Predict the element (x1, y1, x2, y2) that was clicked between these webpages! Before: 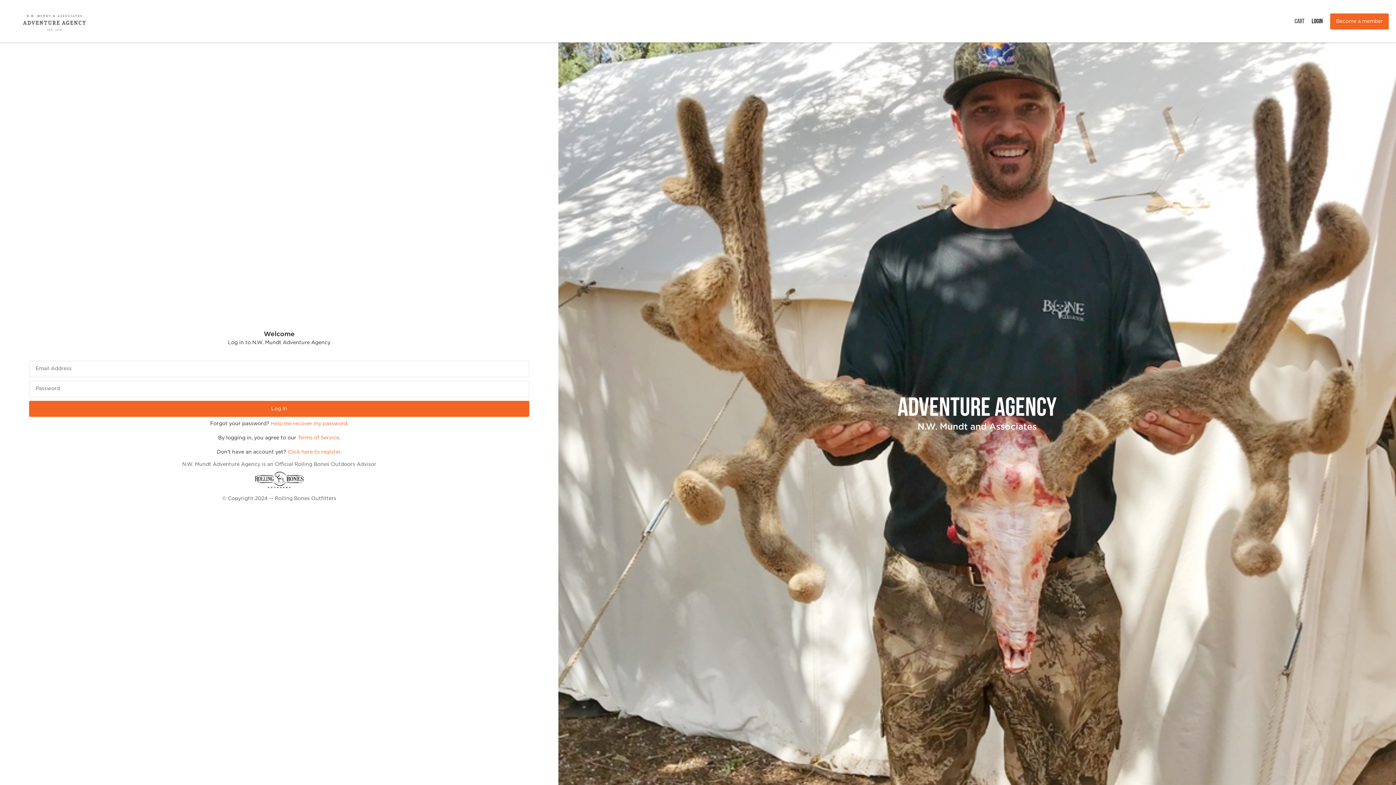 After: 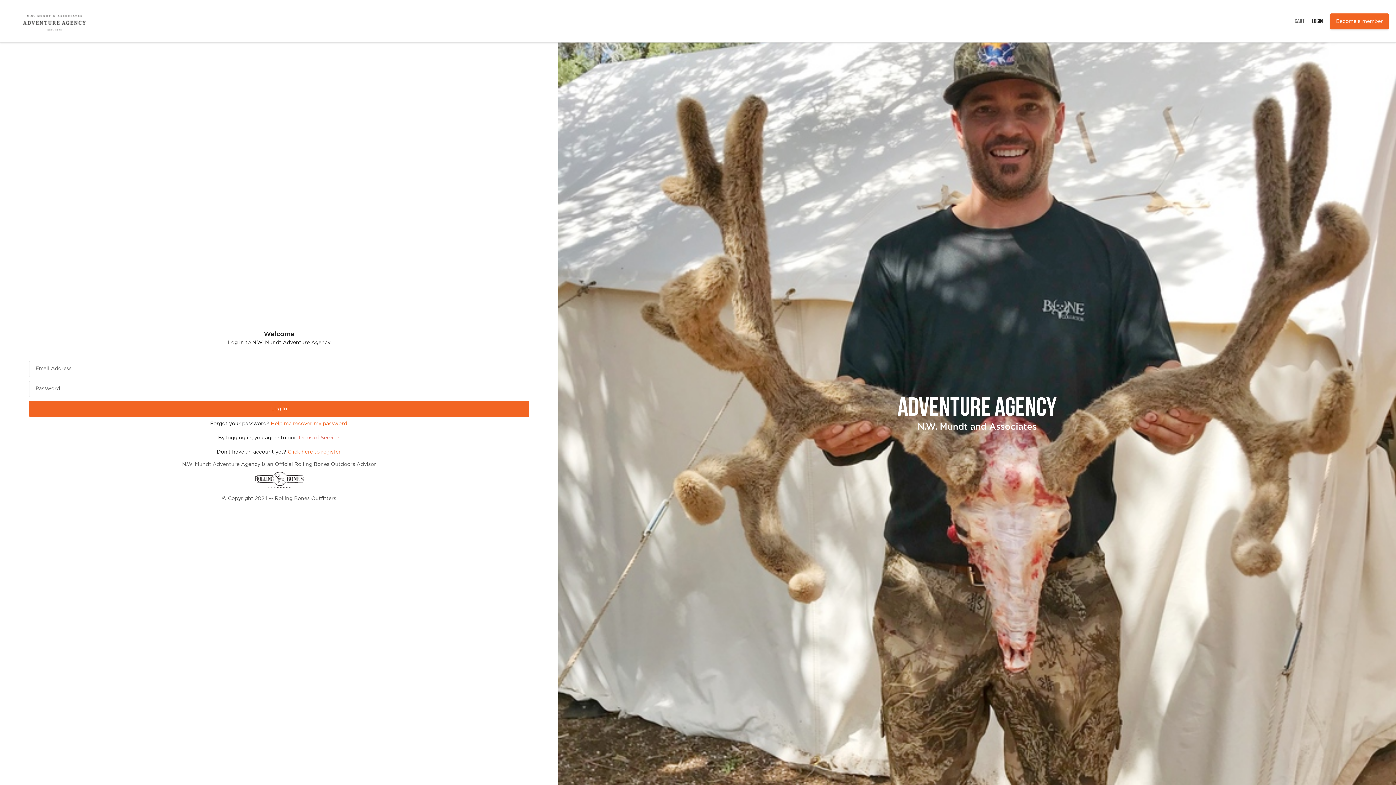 Action: label: Terms of Service bbox: (297, 435, 339, 440)